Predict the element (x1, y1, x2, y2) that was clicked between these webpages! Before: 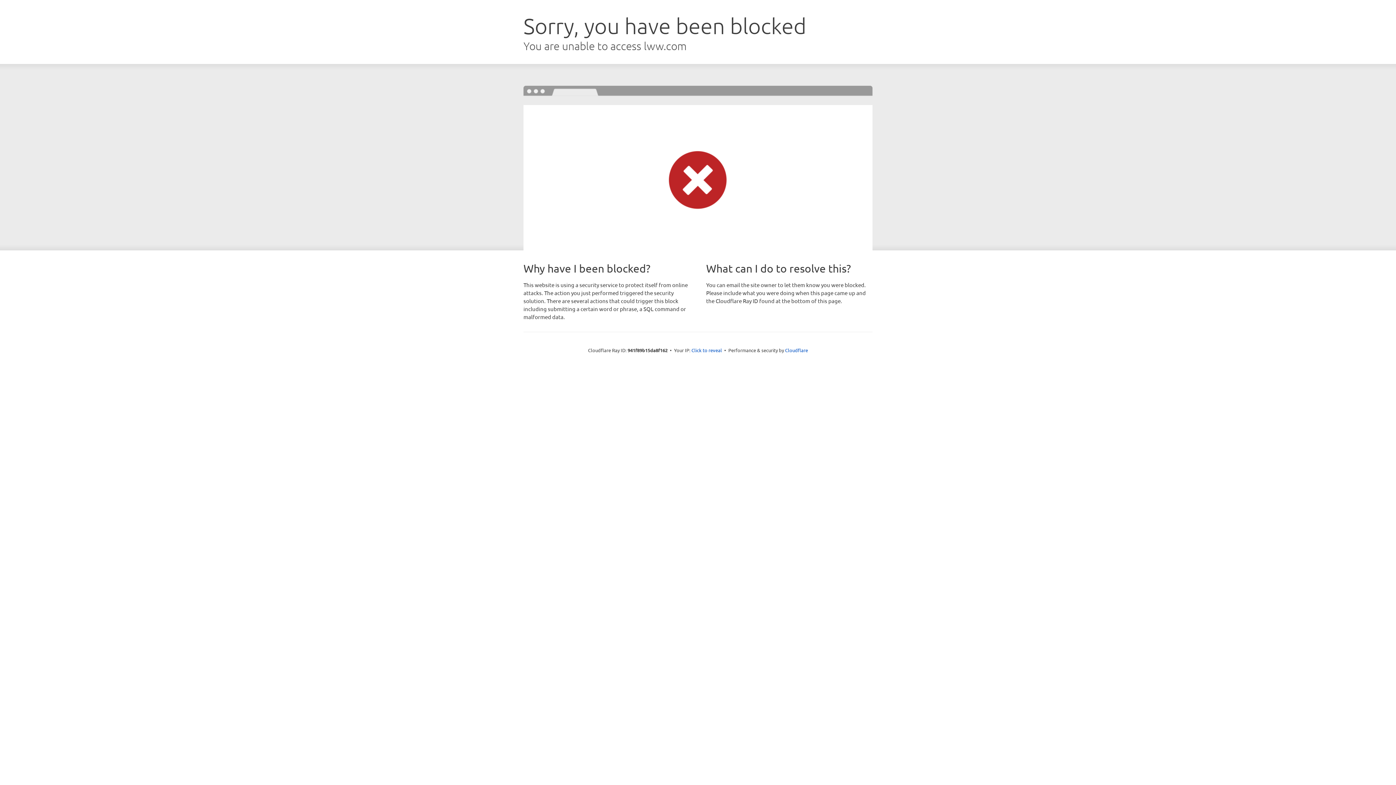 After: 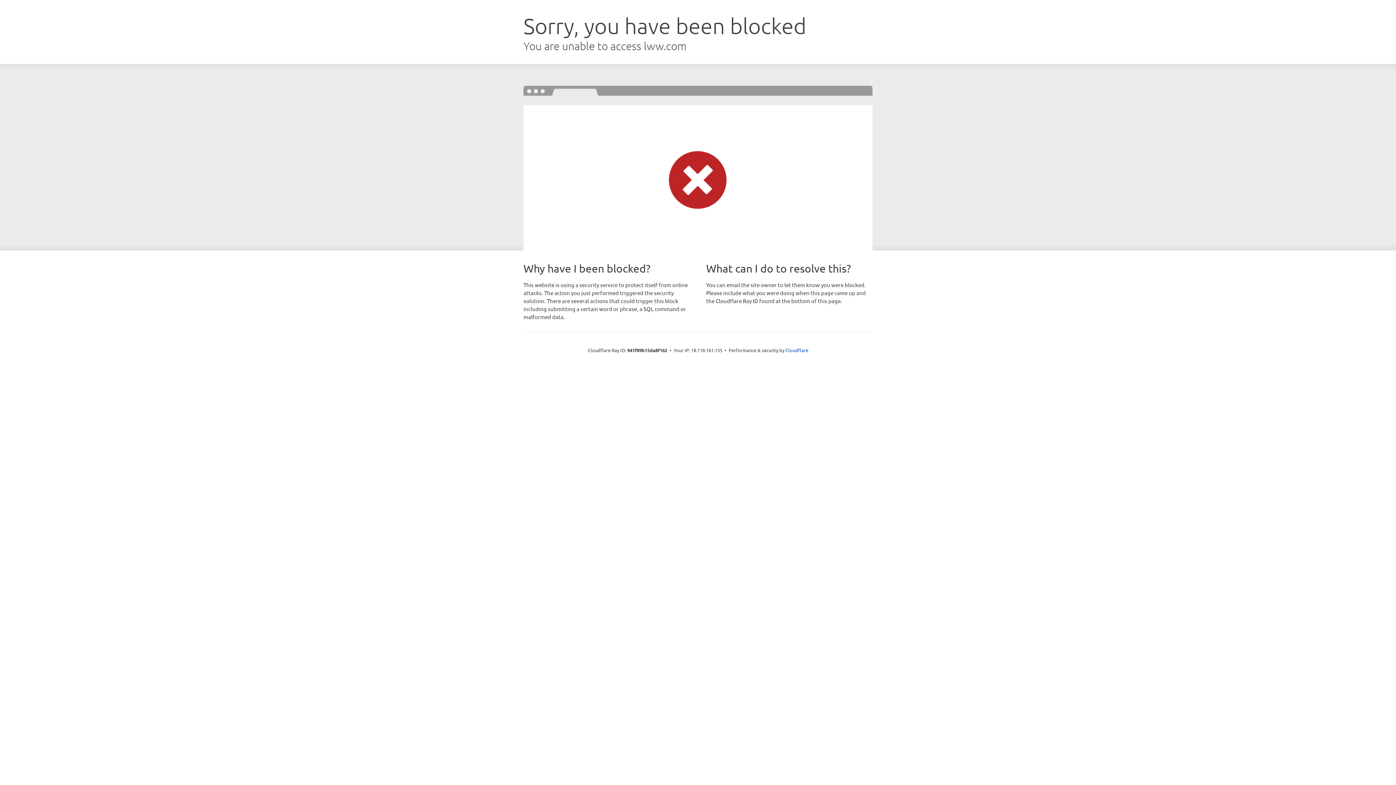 Action: label: Click to reveal bbox: (691, 346, 722, 353)